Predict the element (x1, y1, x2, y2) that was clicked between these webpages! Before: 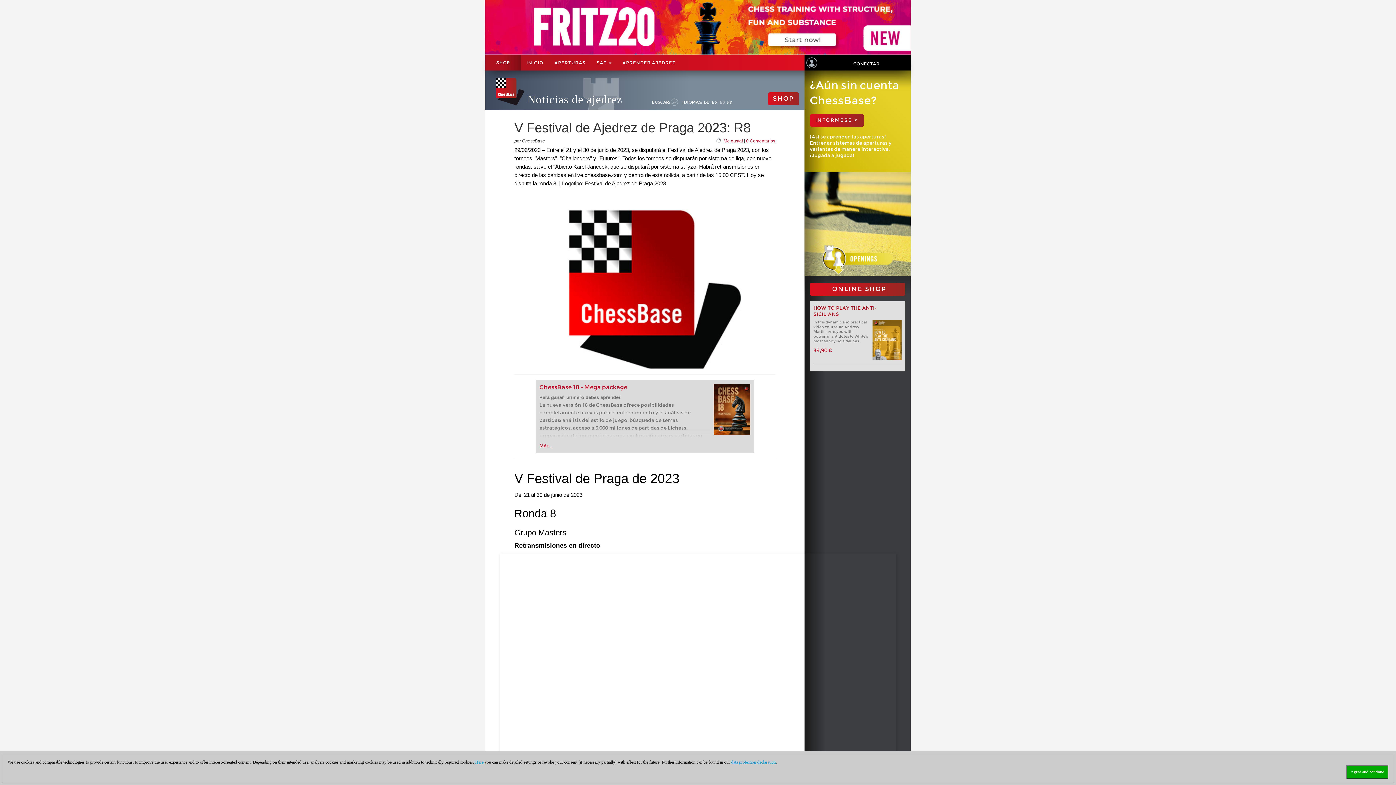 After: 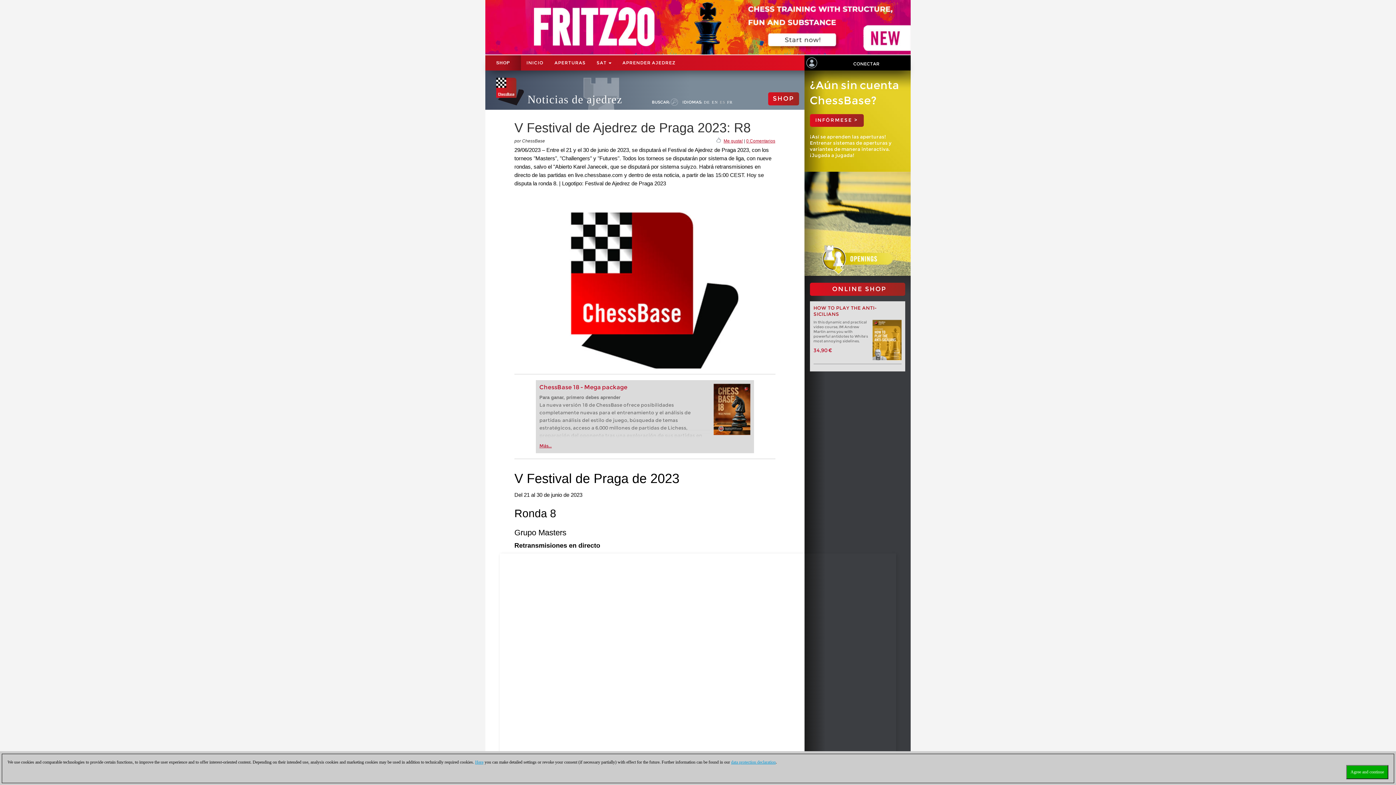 Action: label: 0 Comentarios bbox: (746, 138, 775, 143)